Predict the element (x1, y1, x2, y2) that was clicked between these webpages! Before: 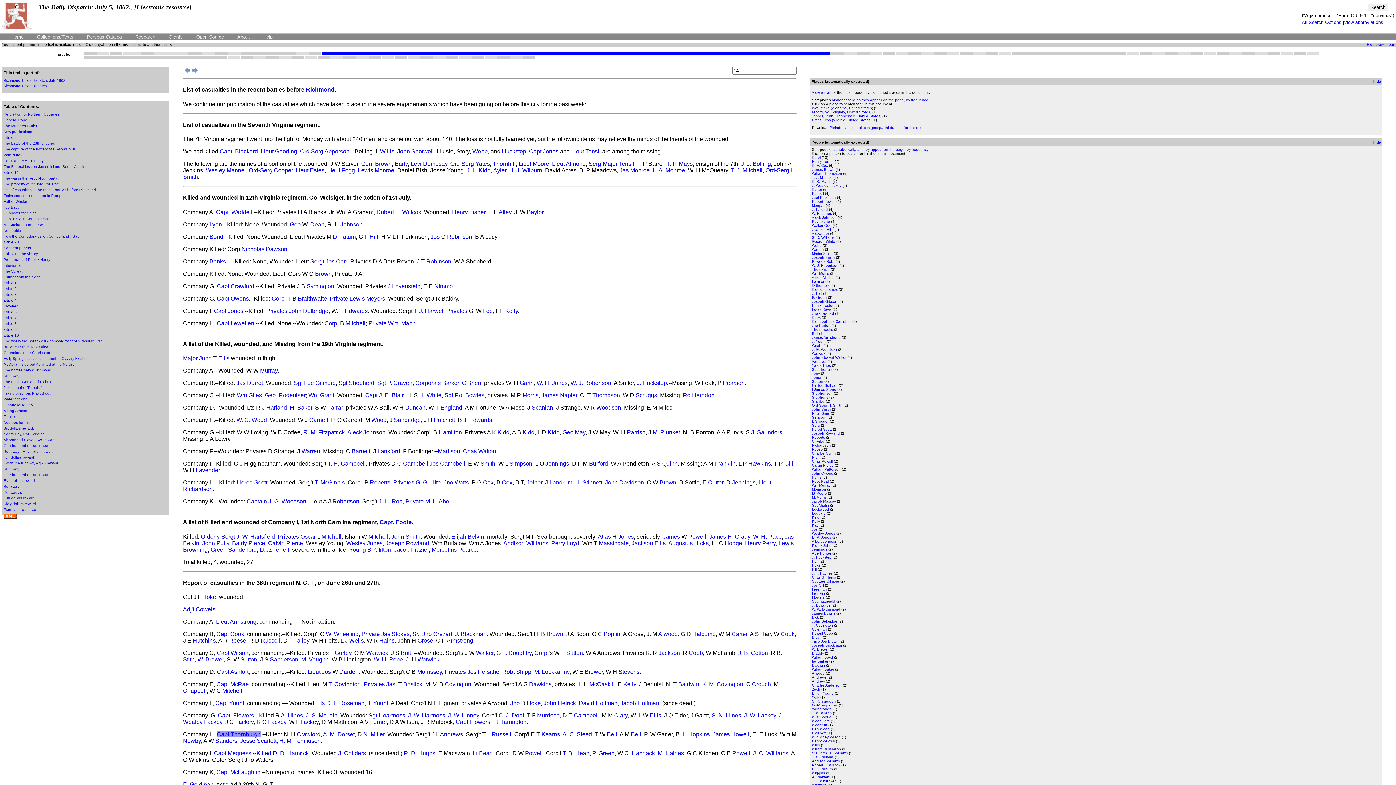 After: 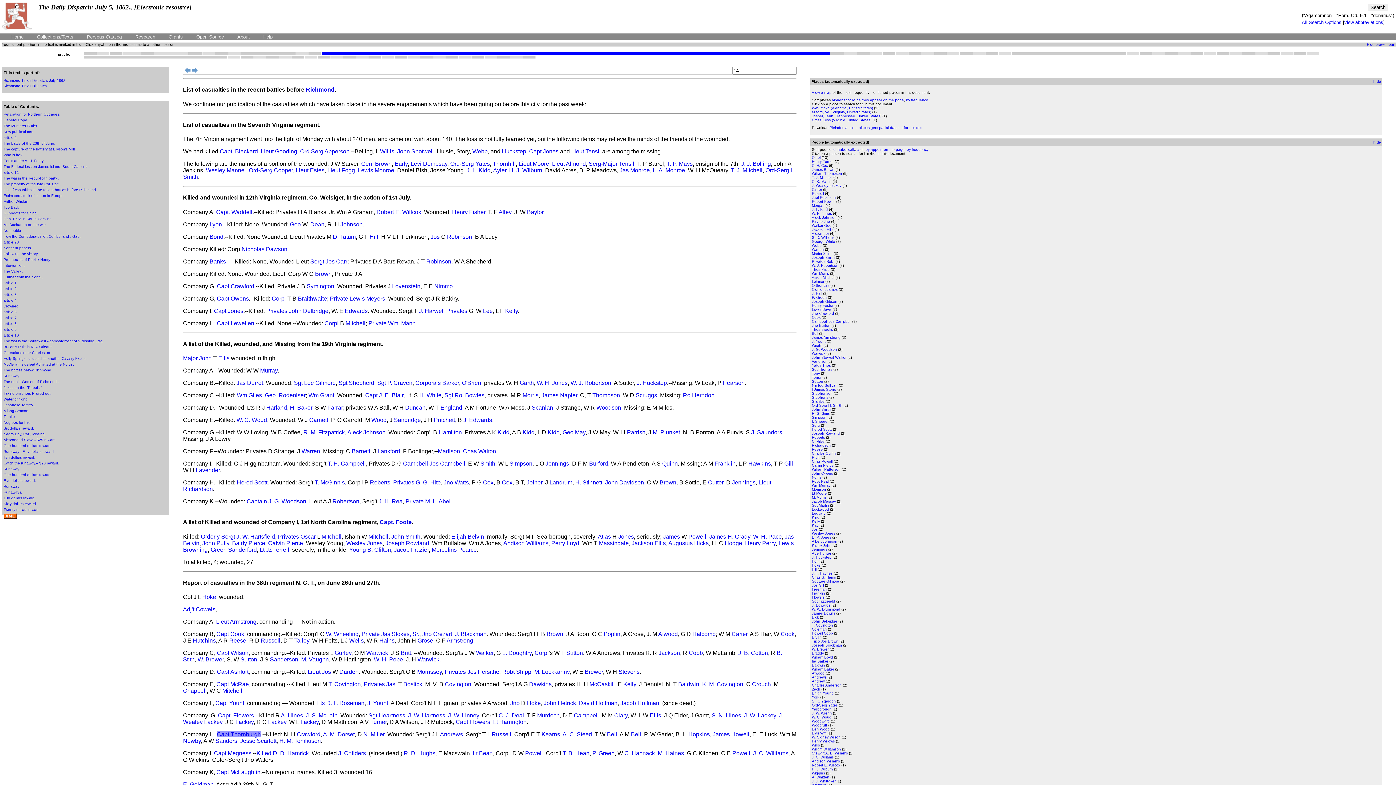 Action: bbox: (812, 663, 825, 667) label: Baldwin